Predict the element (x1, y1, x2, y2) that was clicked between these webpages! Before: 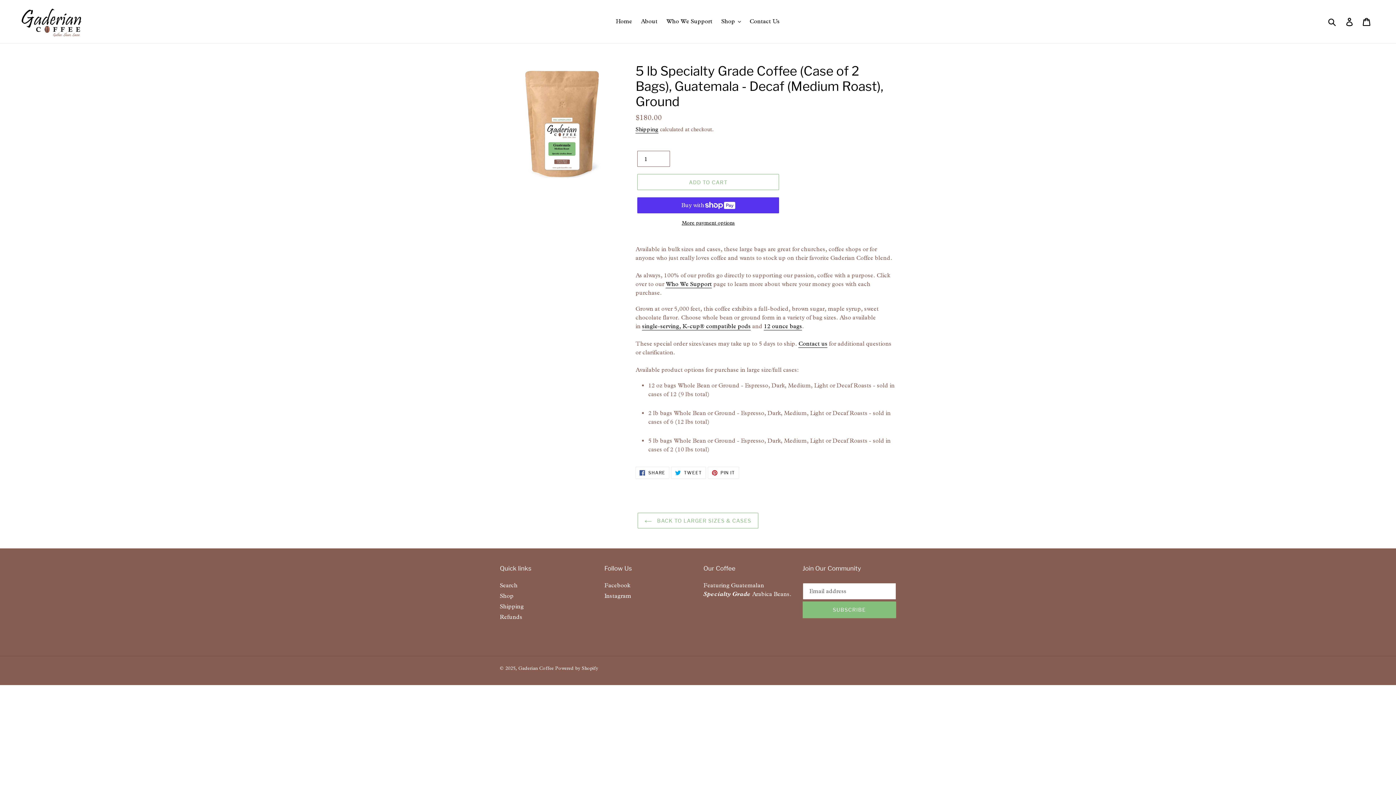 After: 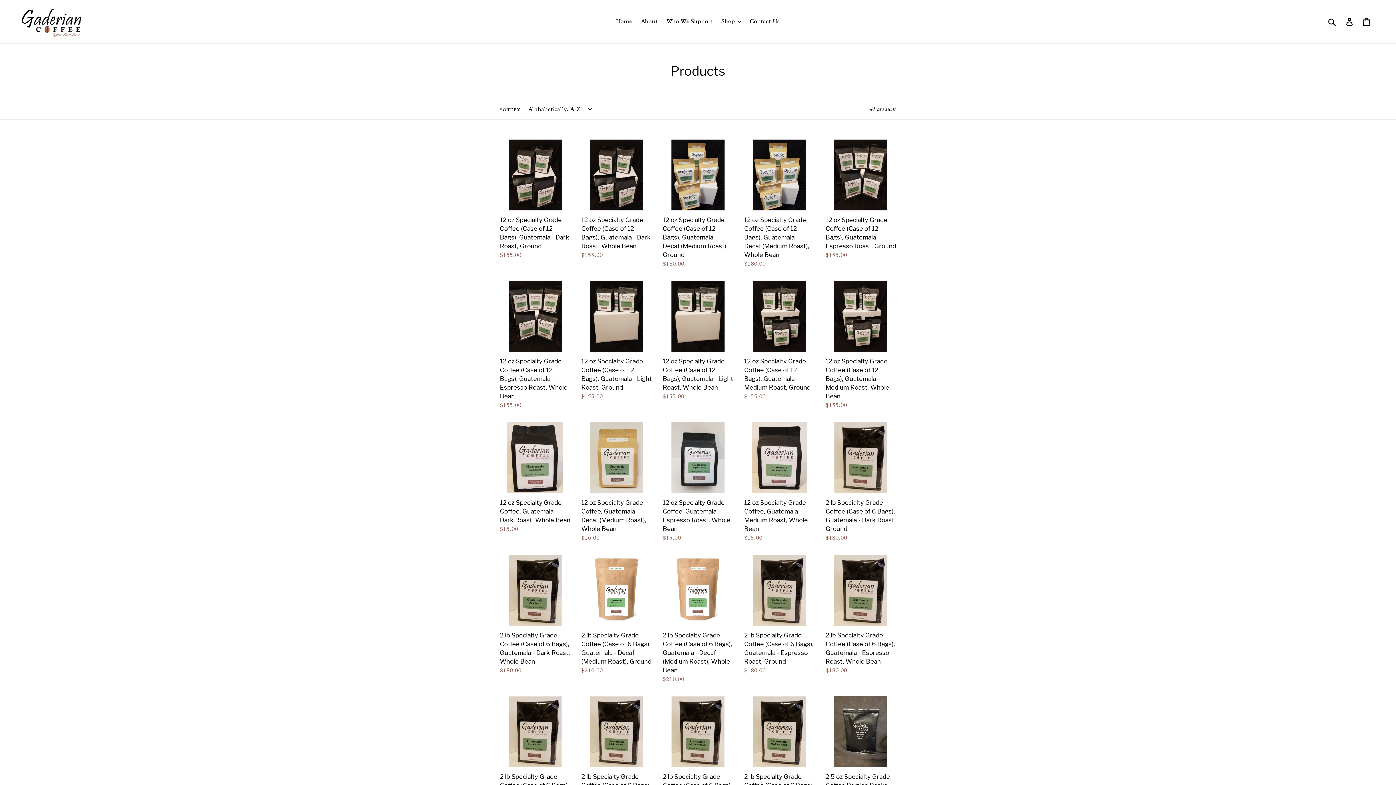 Action: label: Shop bbox: (500, 592, 513, 599)